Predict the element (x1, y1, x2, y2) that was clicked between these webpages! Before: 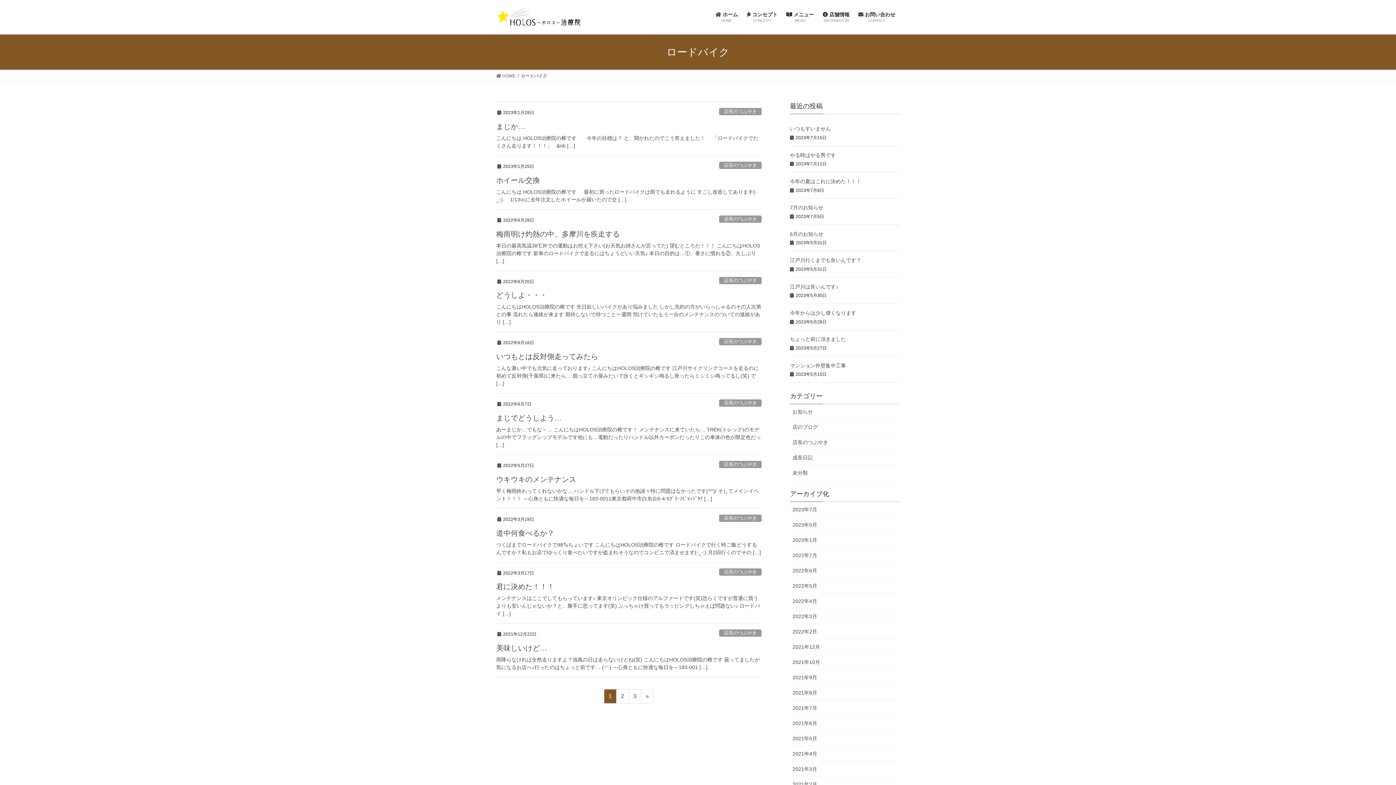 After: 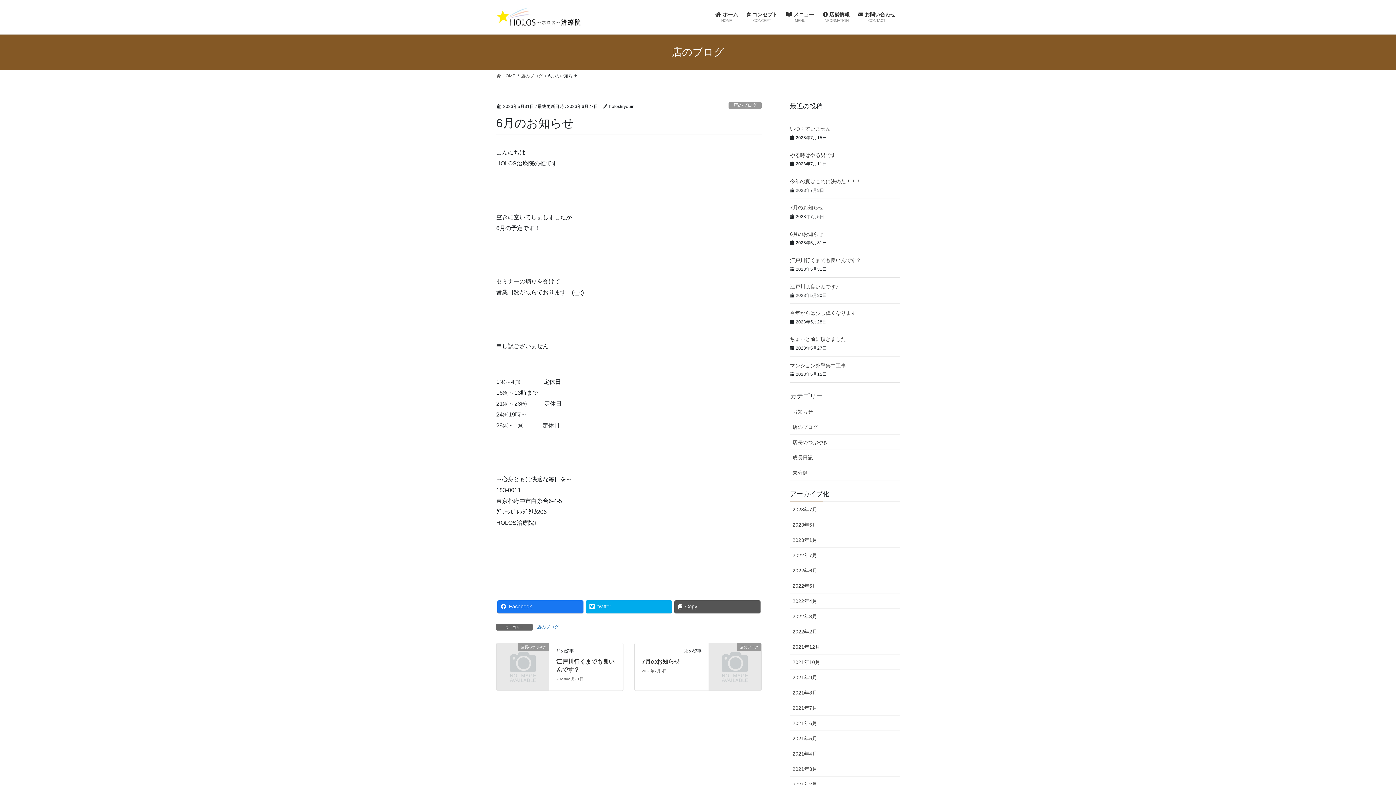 Action: label: 6月のお知らせ bbox: (790, 231, 823, 237)